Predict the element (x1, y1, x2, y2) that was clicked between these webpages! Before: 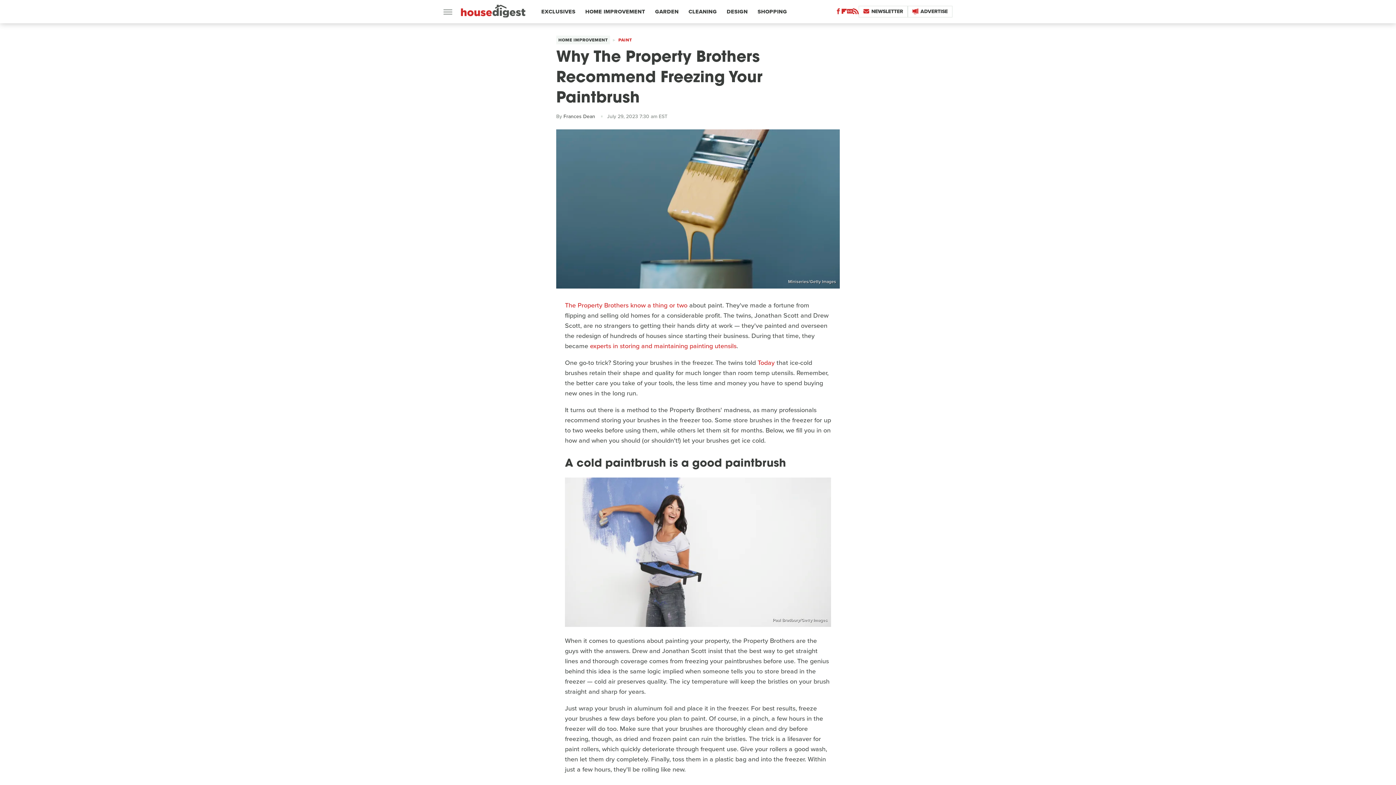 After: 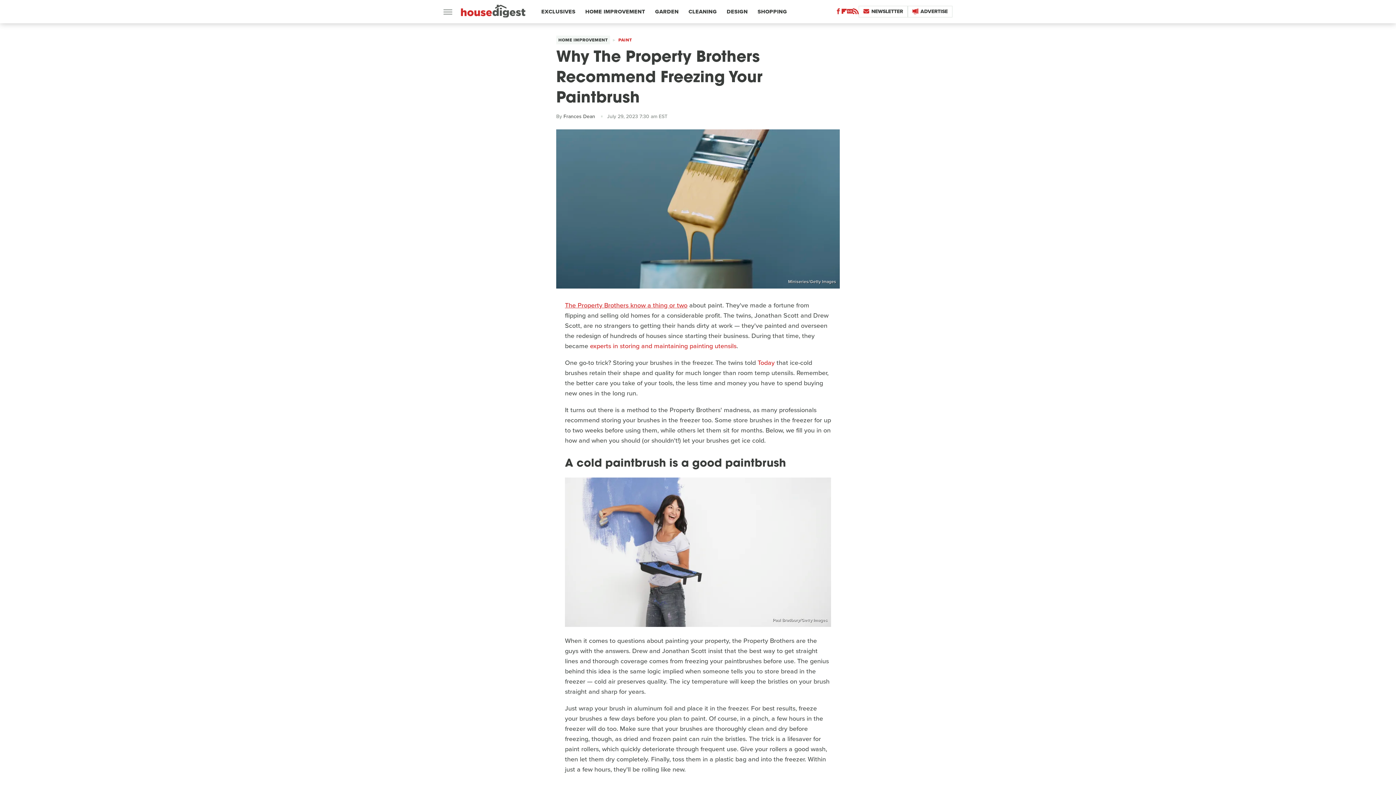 Action: bbox: (565, 300, 687, 310) label: The Property Brothers know a thing or two